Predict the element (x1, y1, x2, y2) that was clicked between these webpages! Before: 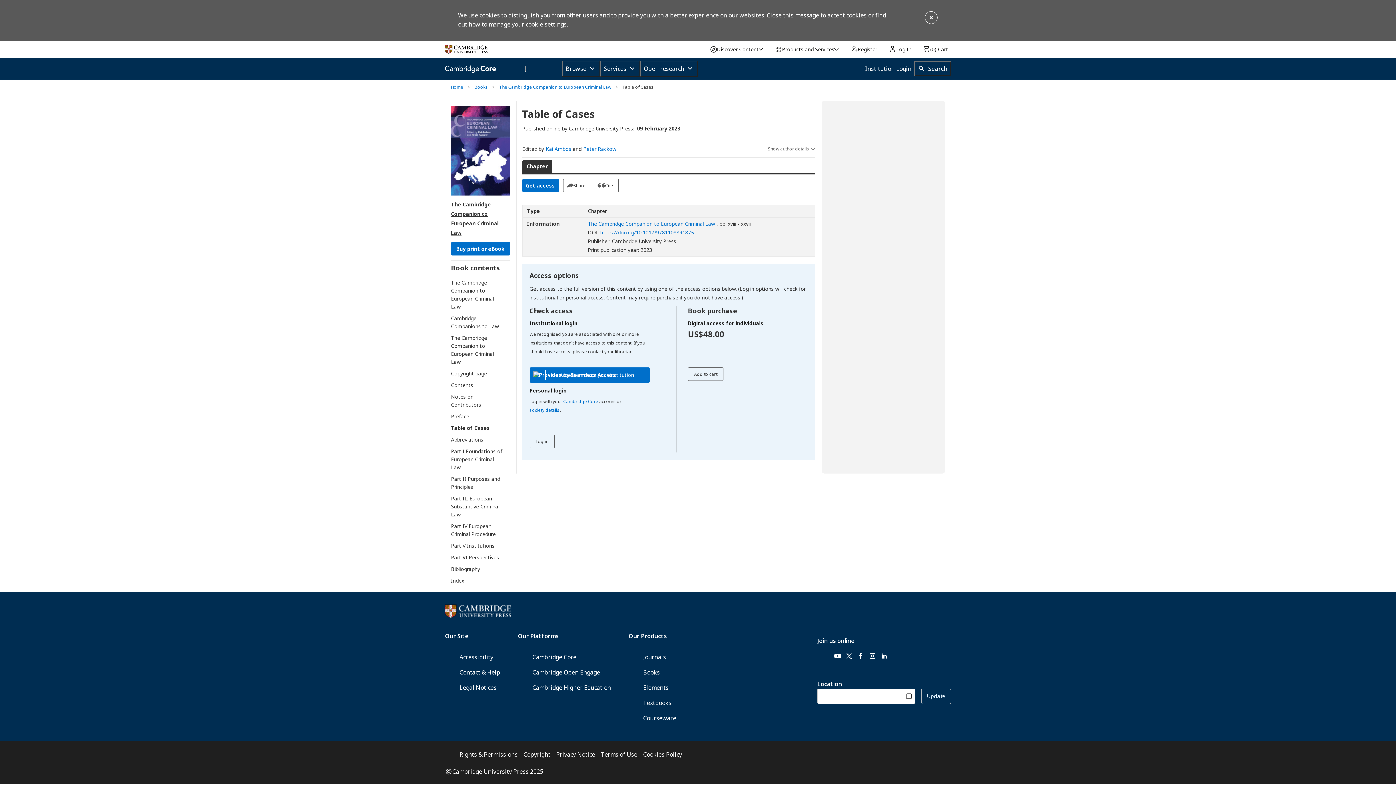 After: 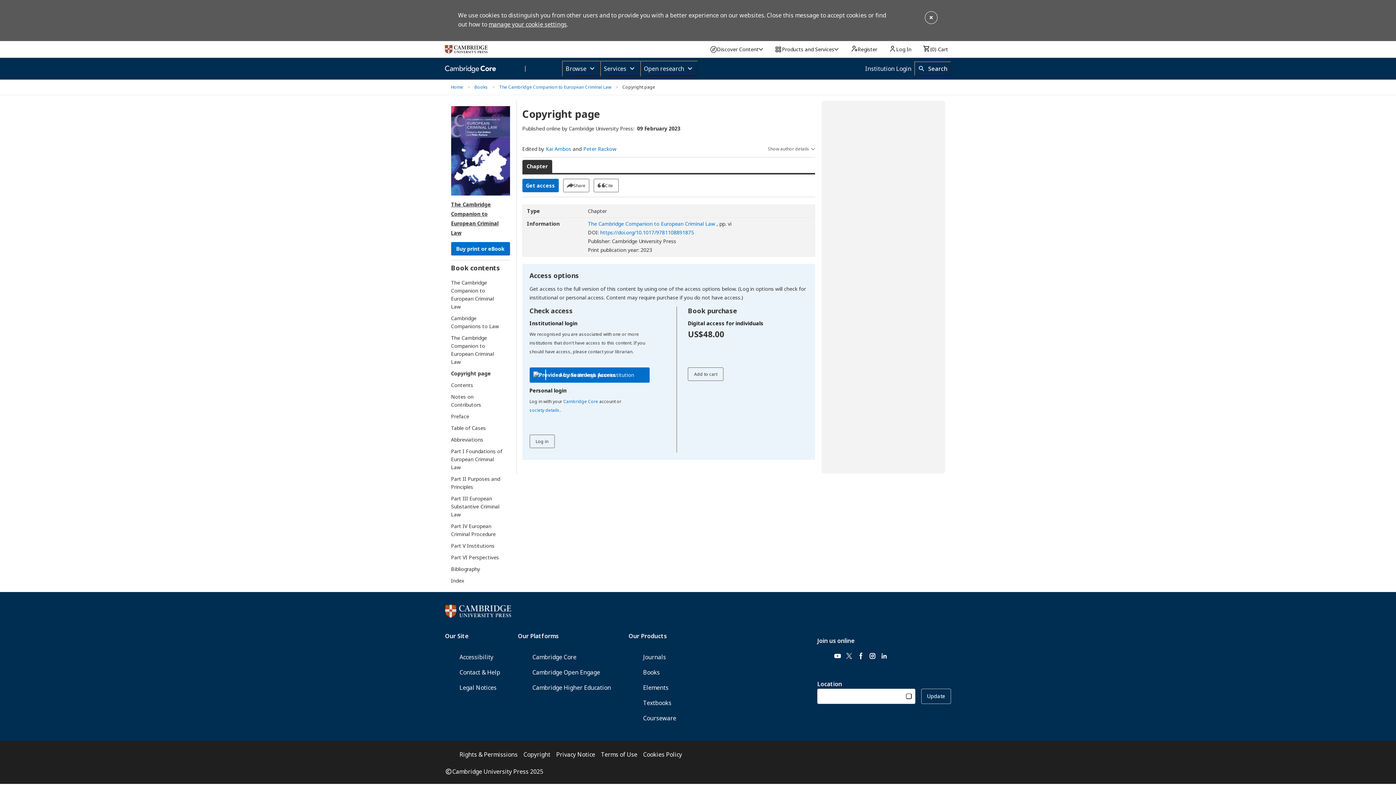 Action: label: Copyright page bbox: (451, 369, 503, 377)